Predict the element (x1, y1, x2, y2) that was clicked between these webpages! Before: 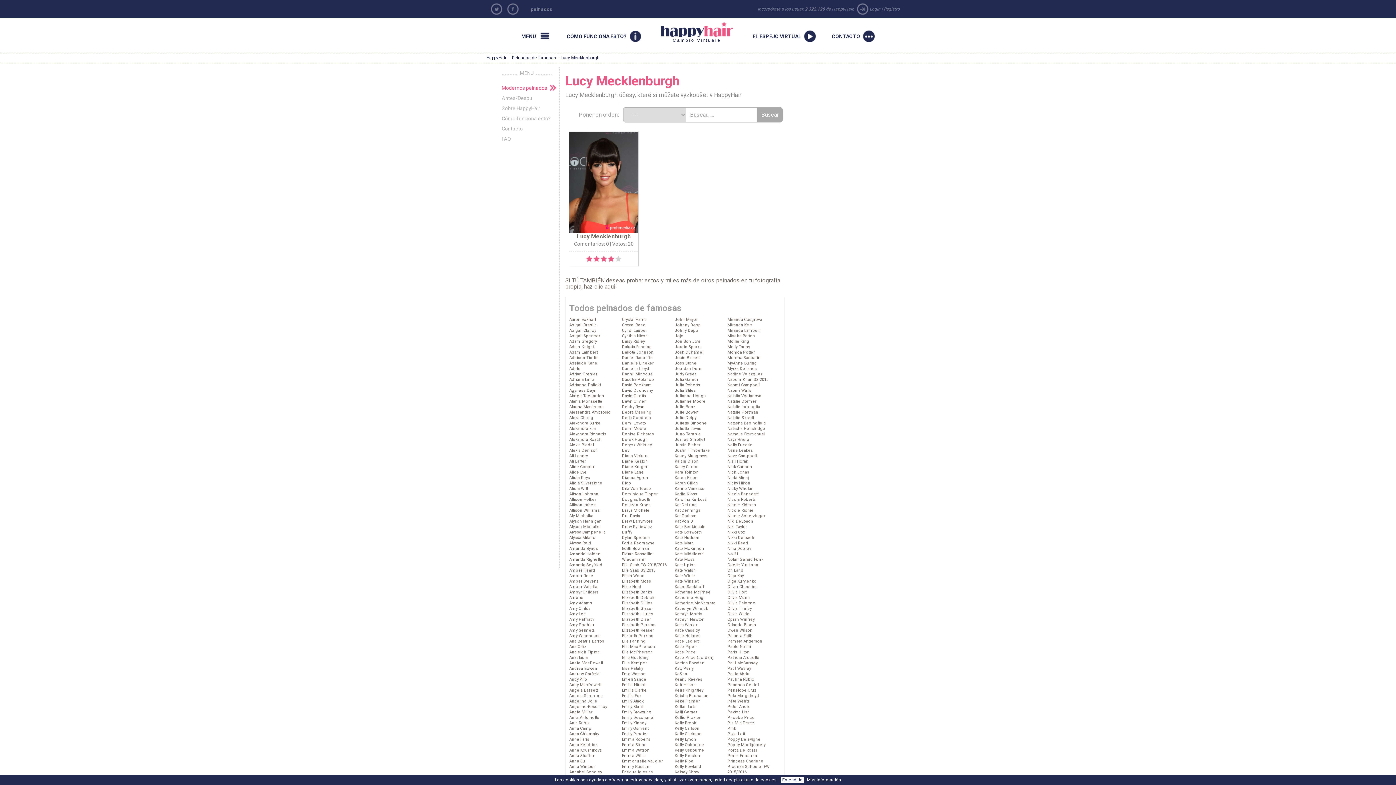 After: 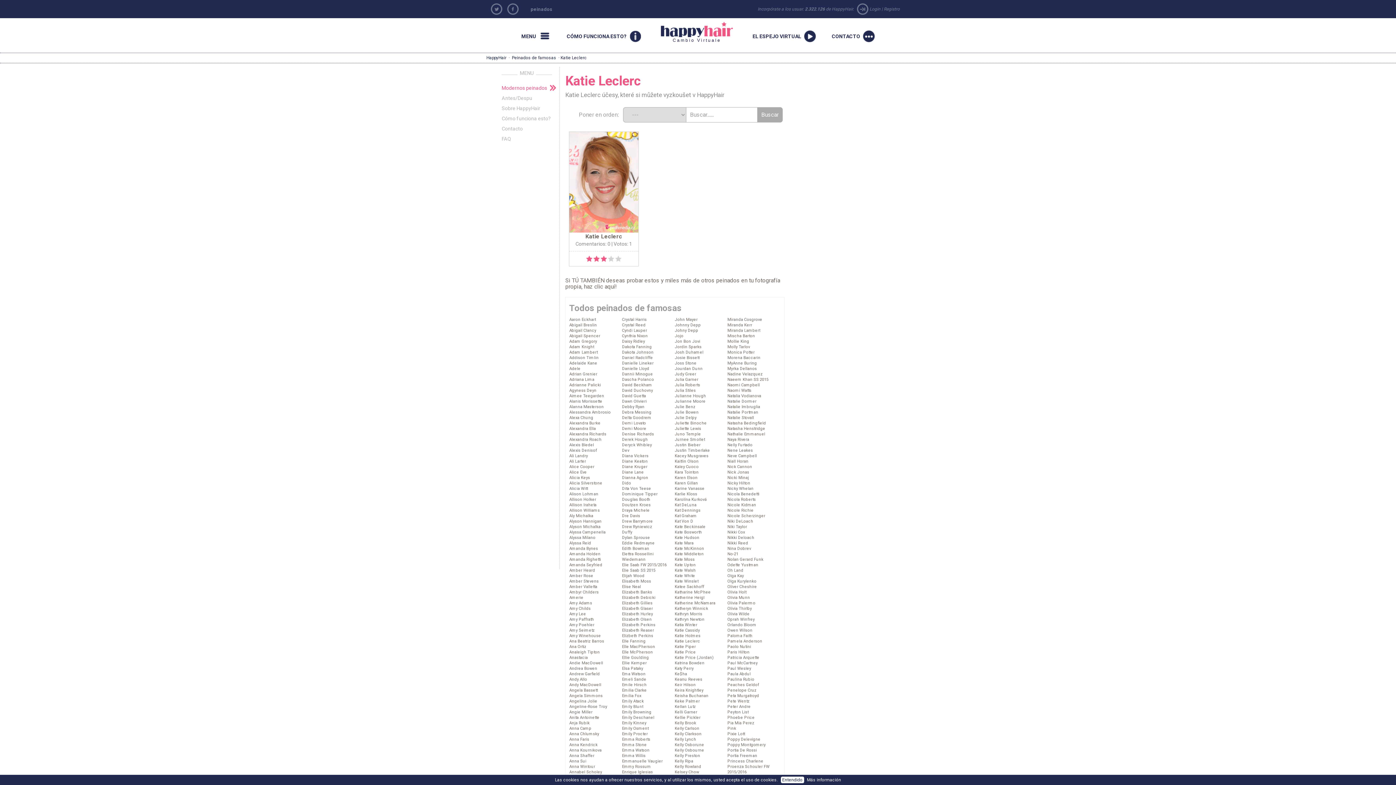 Action: bbox: (674, 639, 700, 643) label: Katie Leclerc